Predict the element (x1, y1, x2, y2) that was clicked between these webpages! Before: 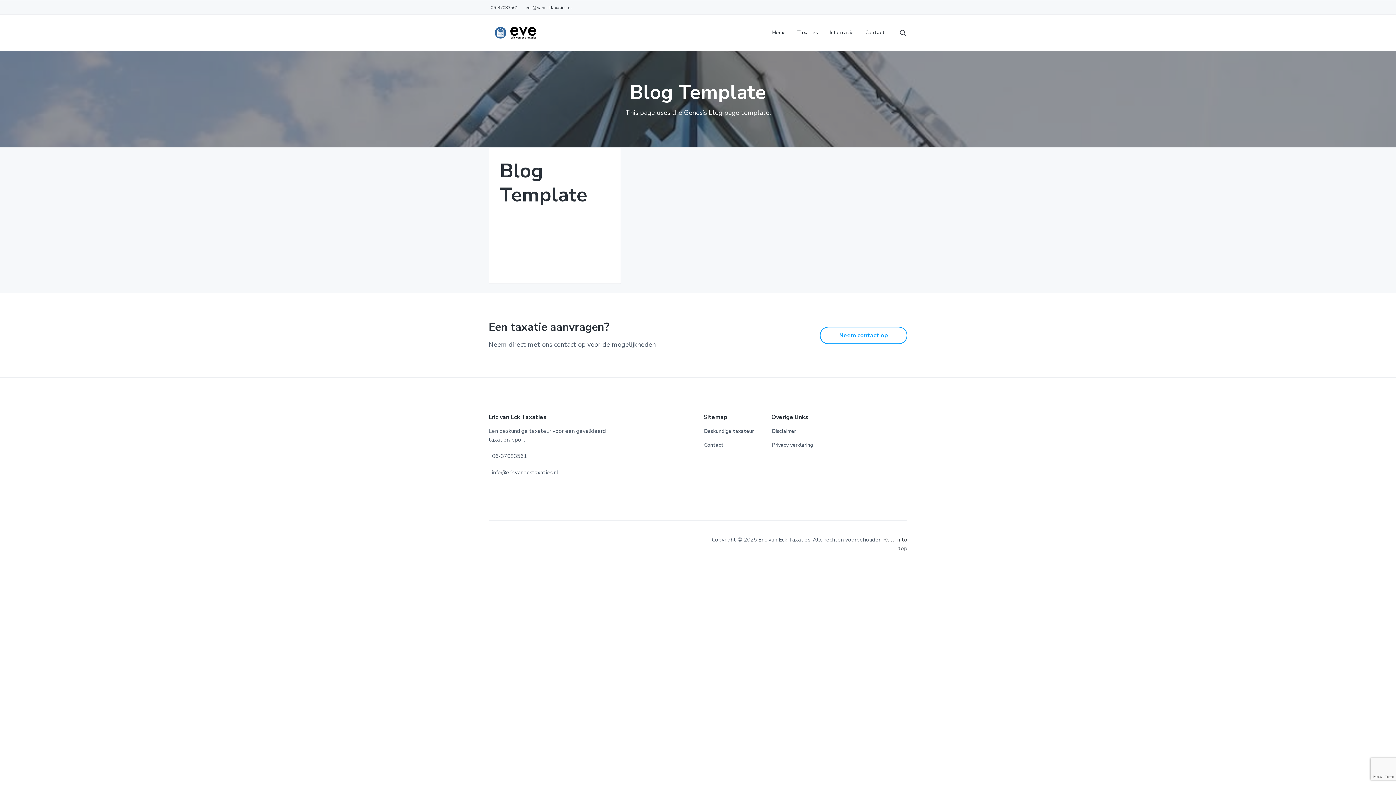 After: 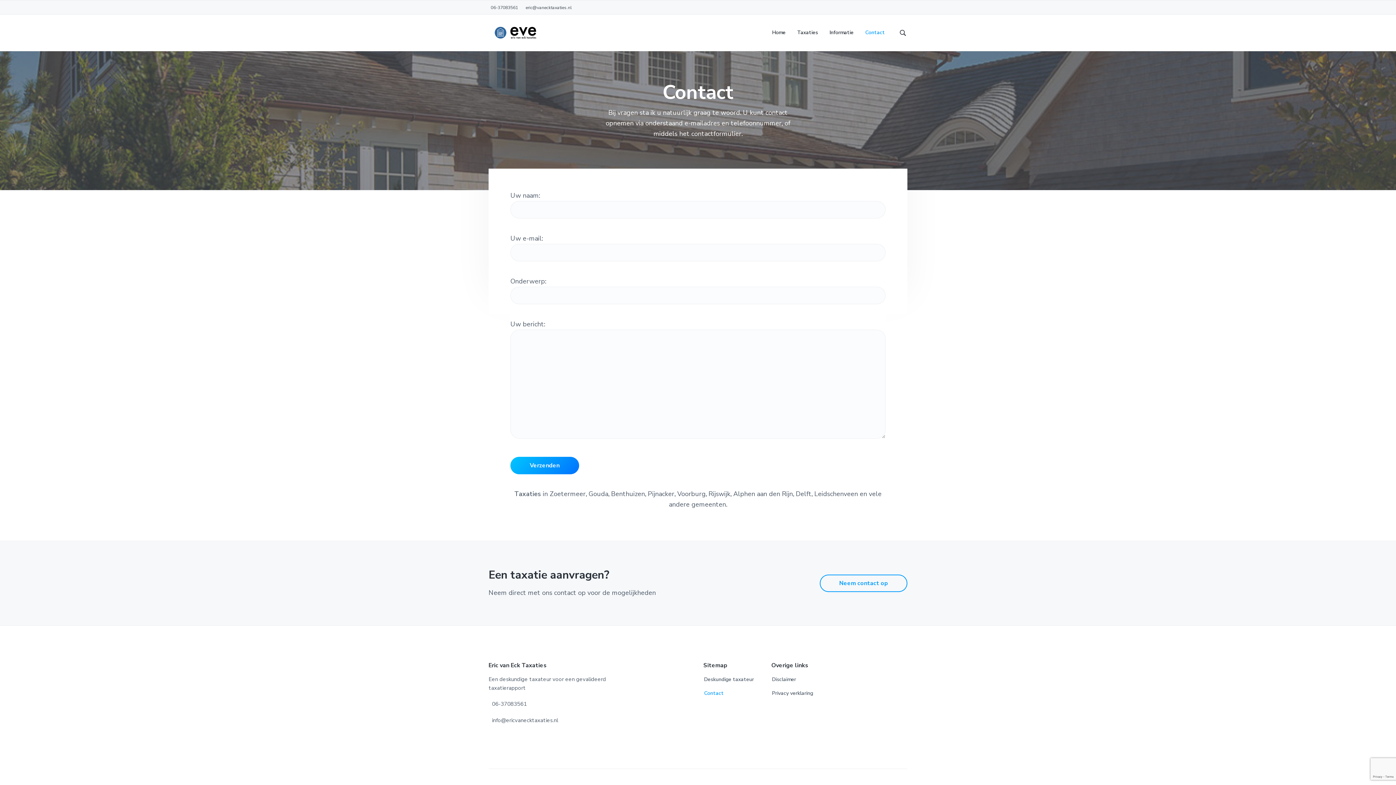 Action: label: Neem contact op bbox: (820, 326, 907, 344)